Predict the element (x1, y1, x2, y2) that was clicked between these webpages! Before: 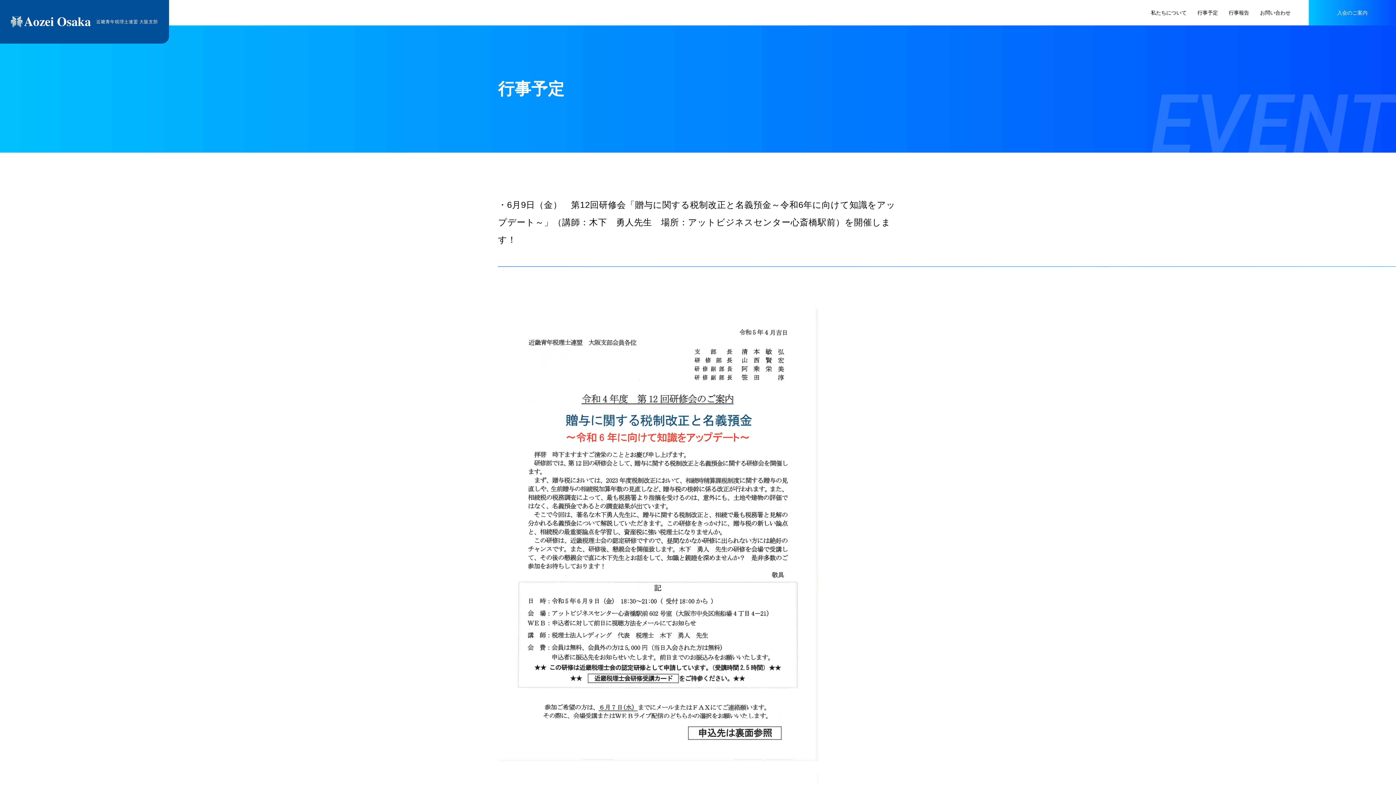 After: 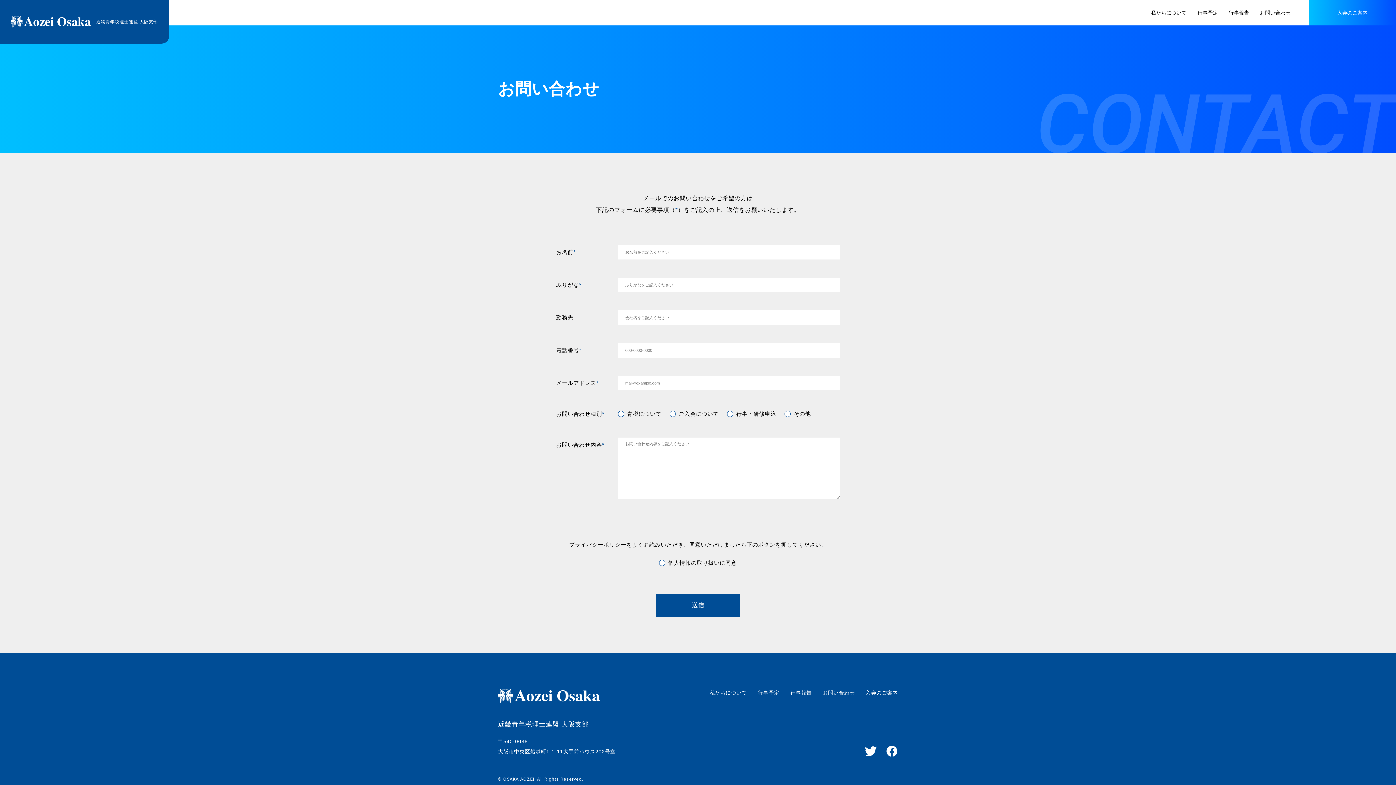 Action: bbox: (1260, 0, 1290, 25) label: お問い合わせ